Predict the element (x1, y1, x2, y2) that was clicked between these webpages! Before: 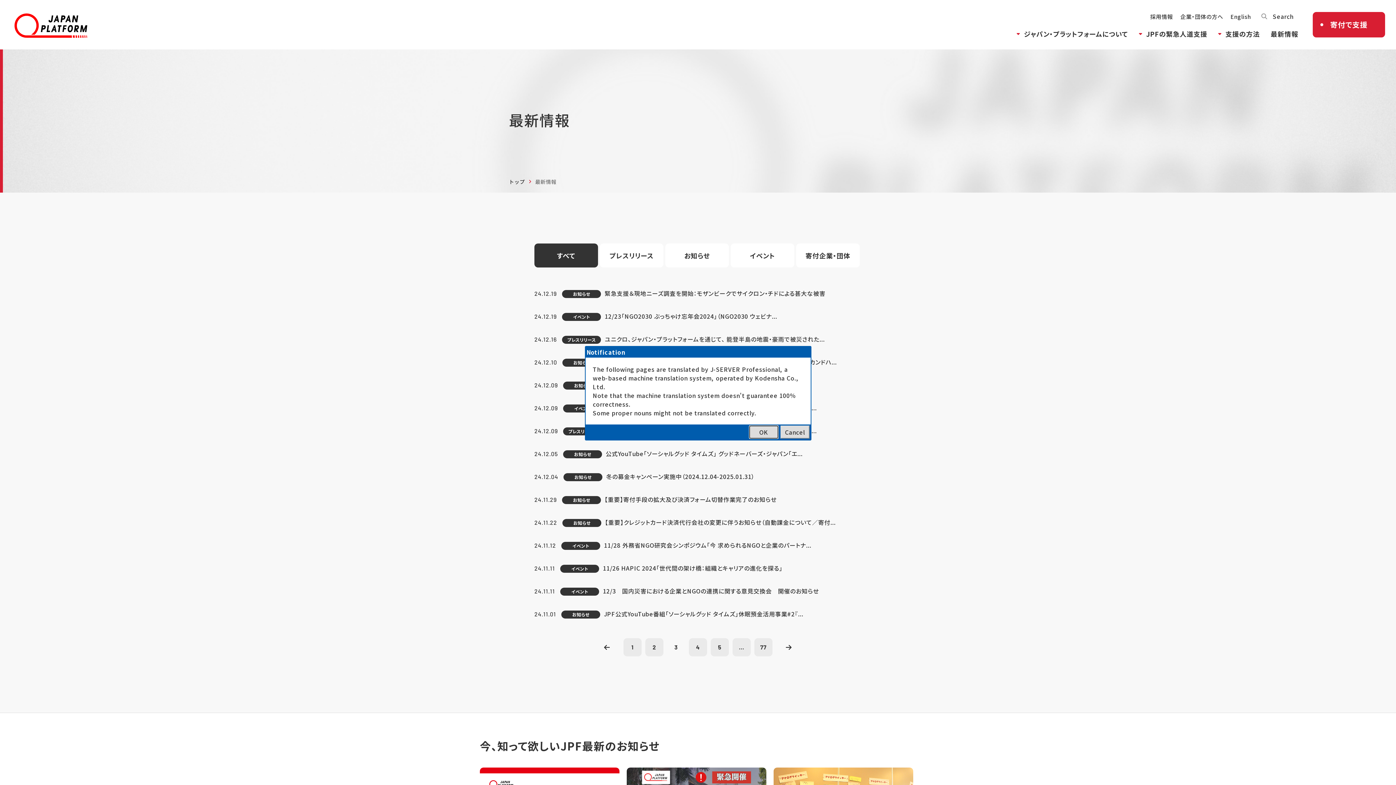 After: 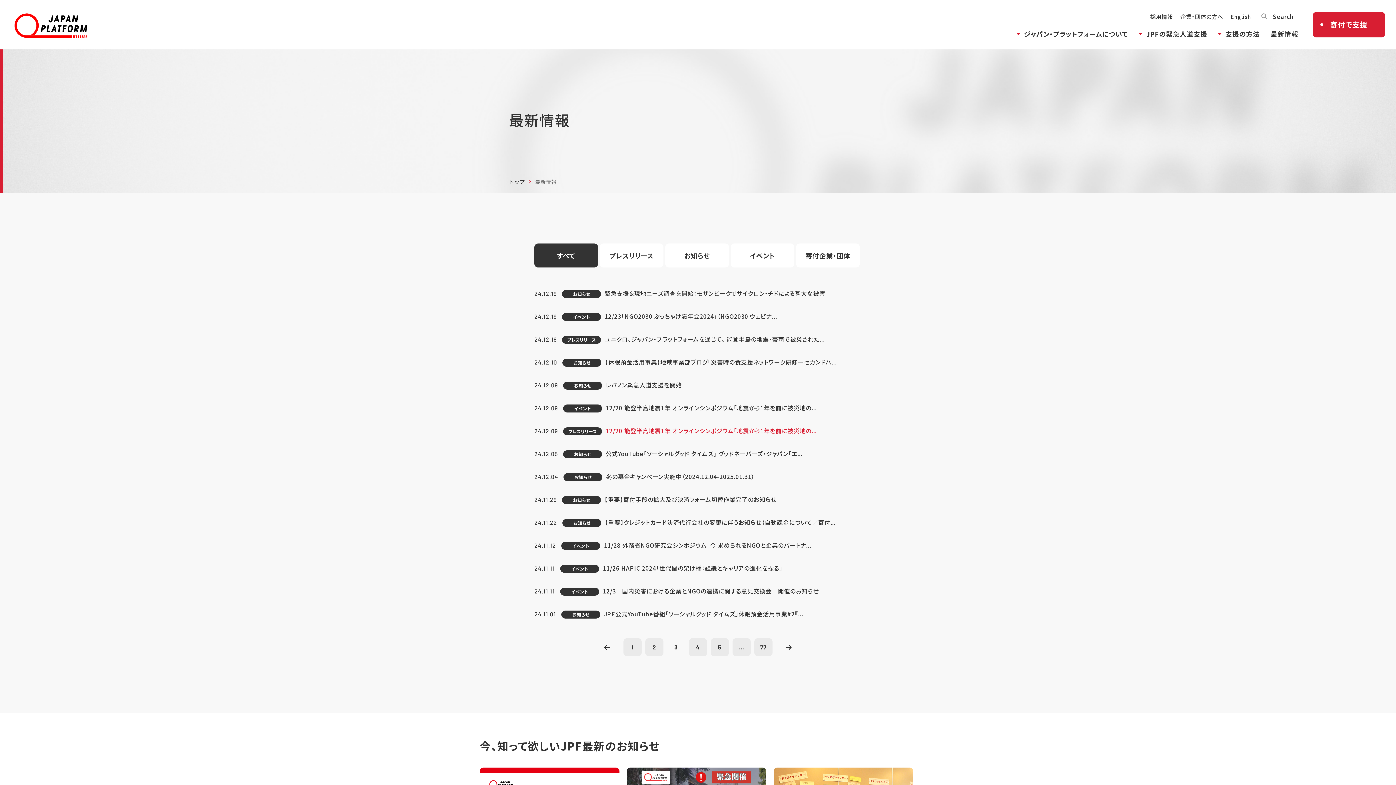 Action: bbox: (780, 425, 809, 438) label: Cancel